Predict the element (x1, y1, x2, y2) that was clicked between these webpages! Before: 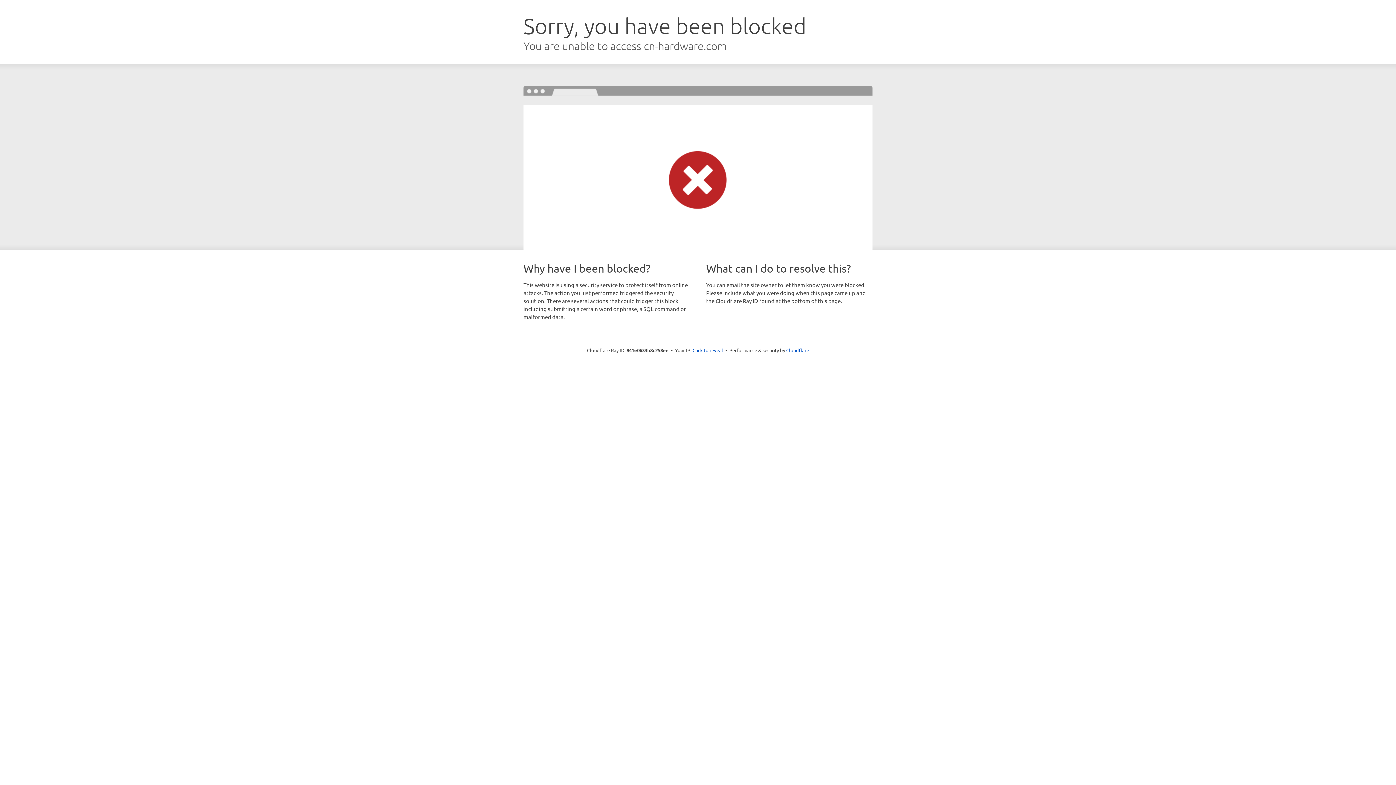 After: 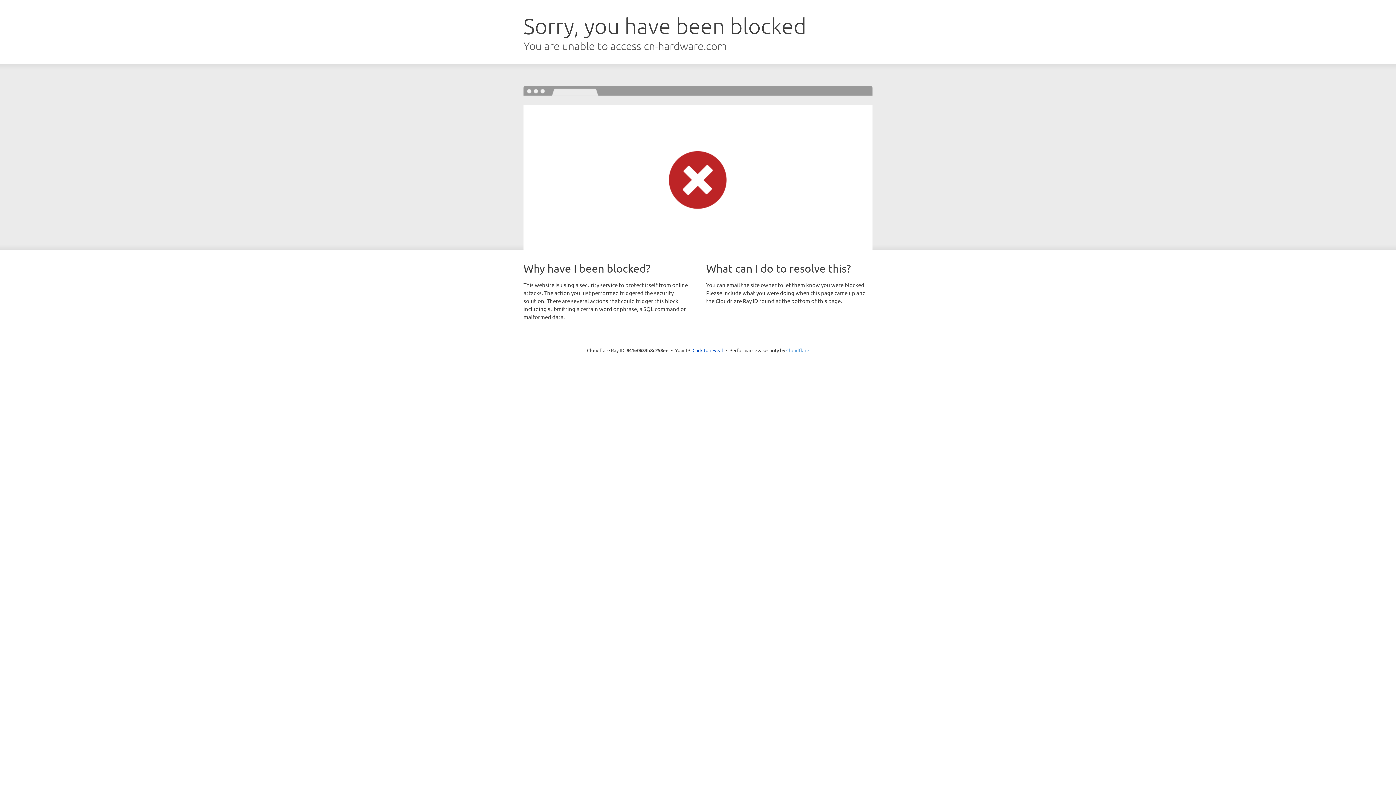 Action: label: Cloudflare bbox: (786, 347, 809, 353)